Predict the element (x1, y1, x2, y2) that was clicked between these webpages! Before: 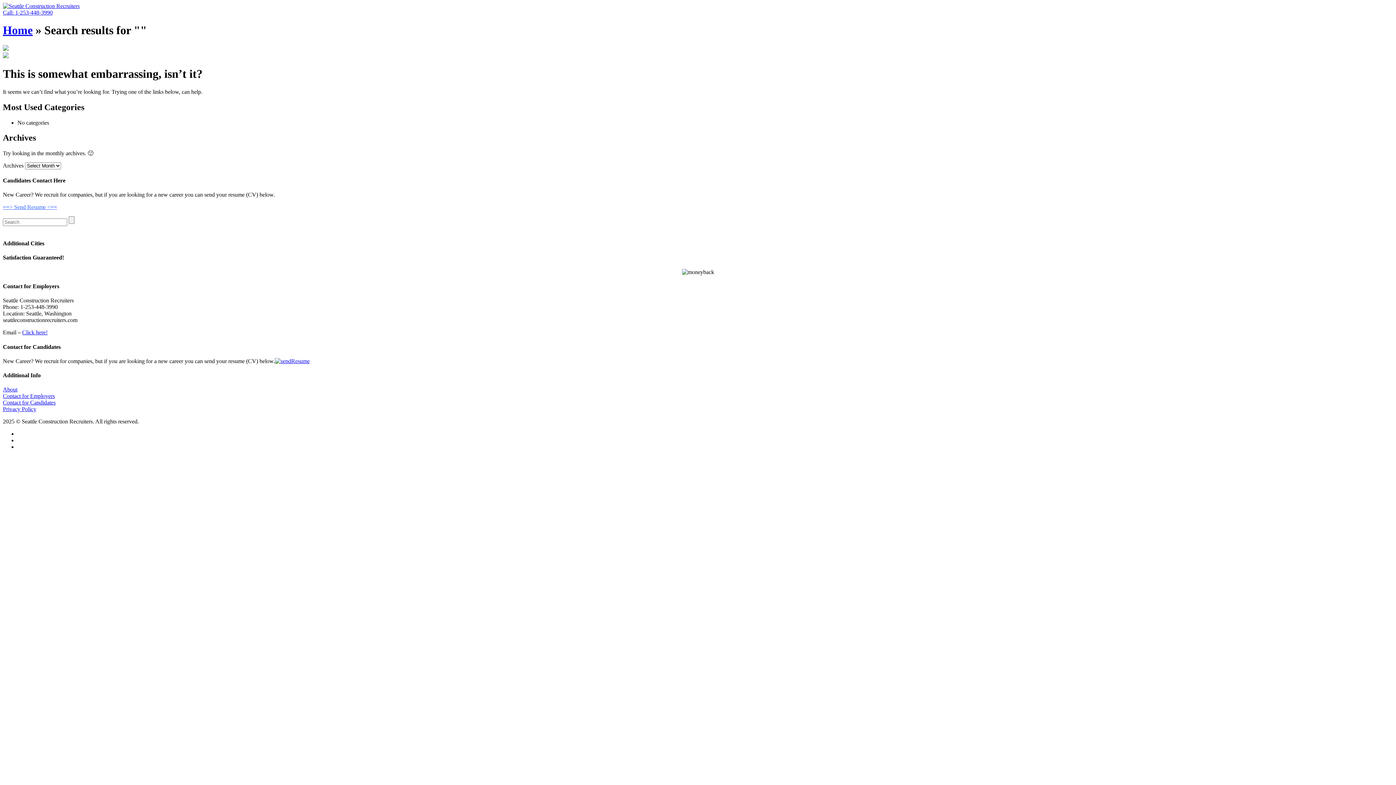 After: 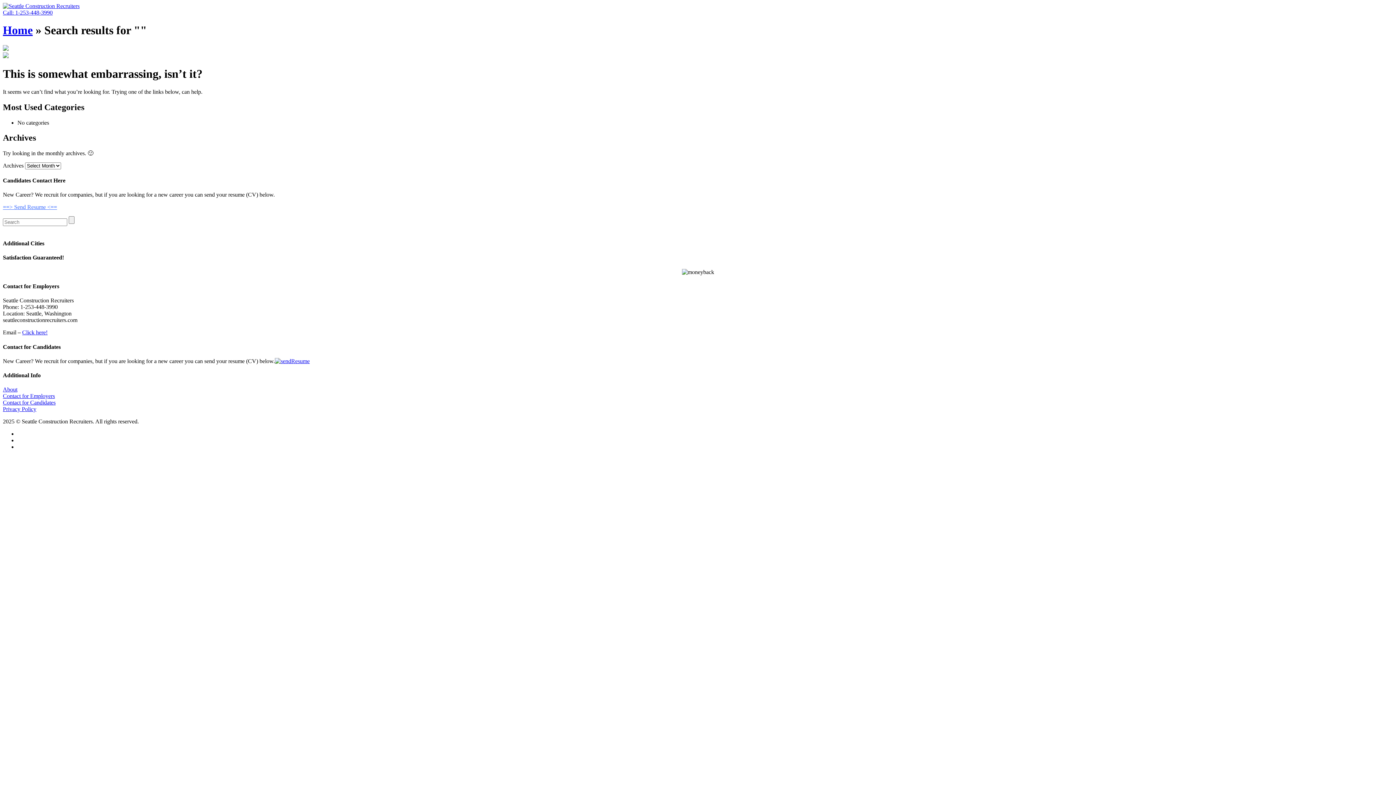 Action: bbox: (2, 9, 52, 15) label: Call: 1-253-448-3990